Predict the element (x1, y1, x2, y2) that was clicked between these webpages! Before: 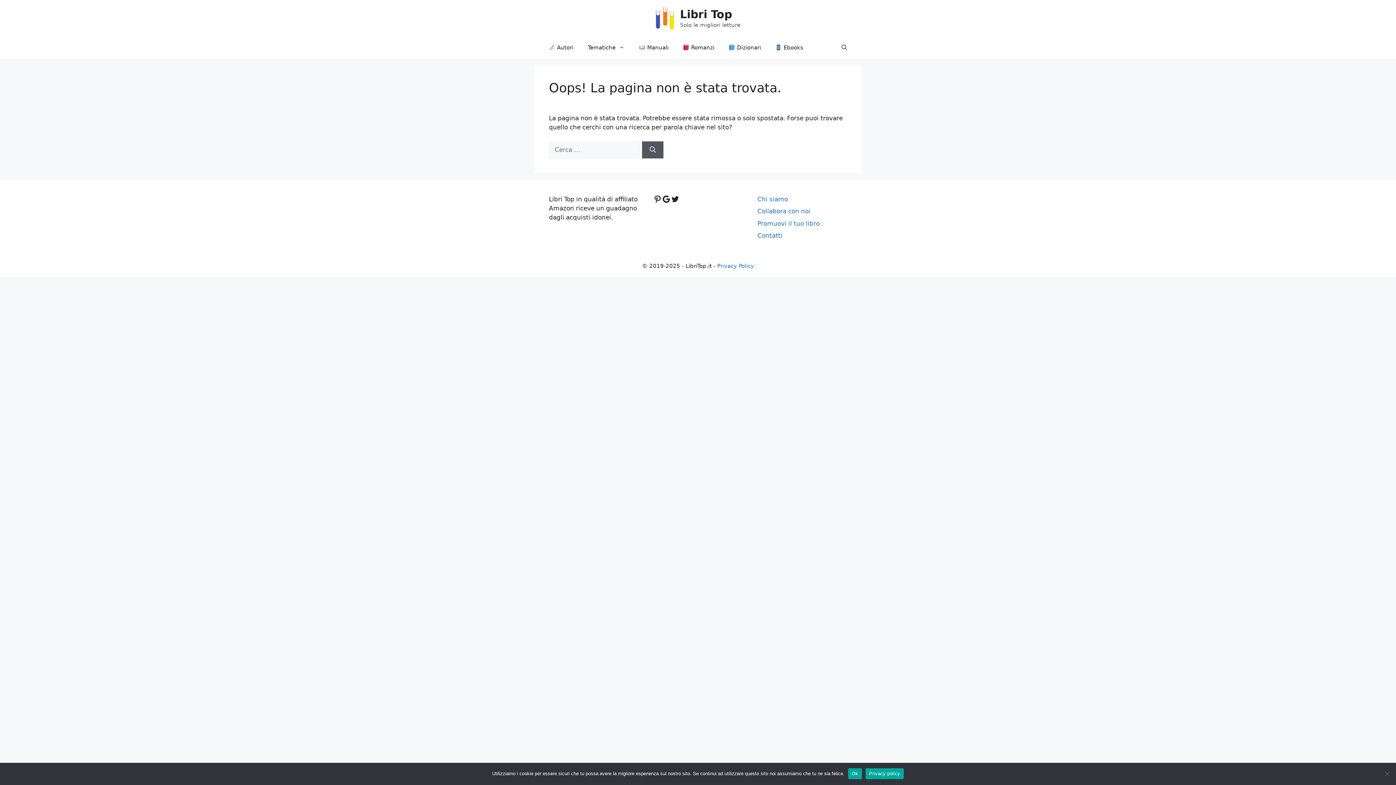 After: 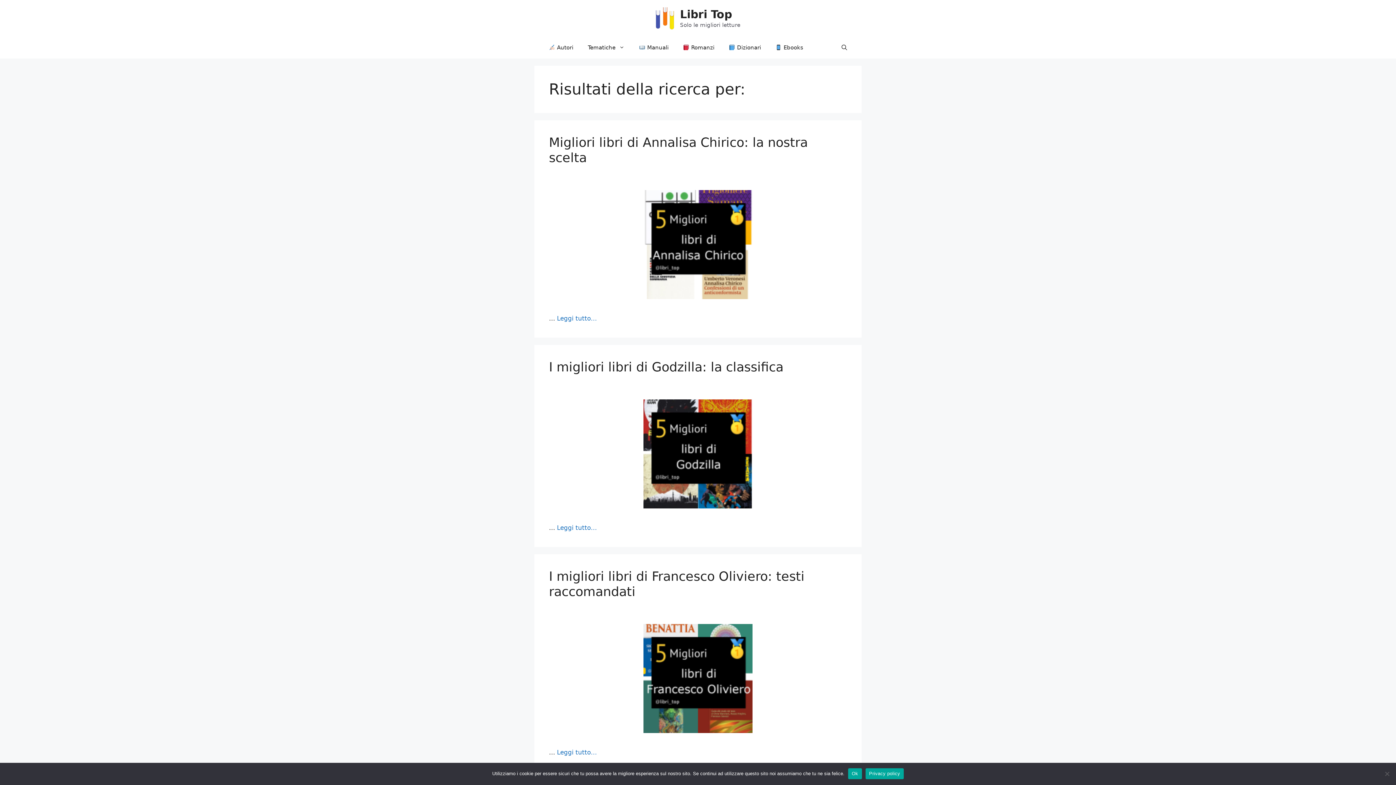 Action: bbox: (642, 141, 663, 158) label: Cerca